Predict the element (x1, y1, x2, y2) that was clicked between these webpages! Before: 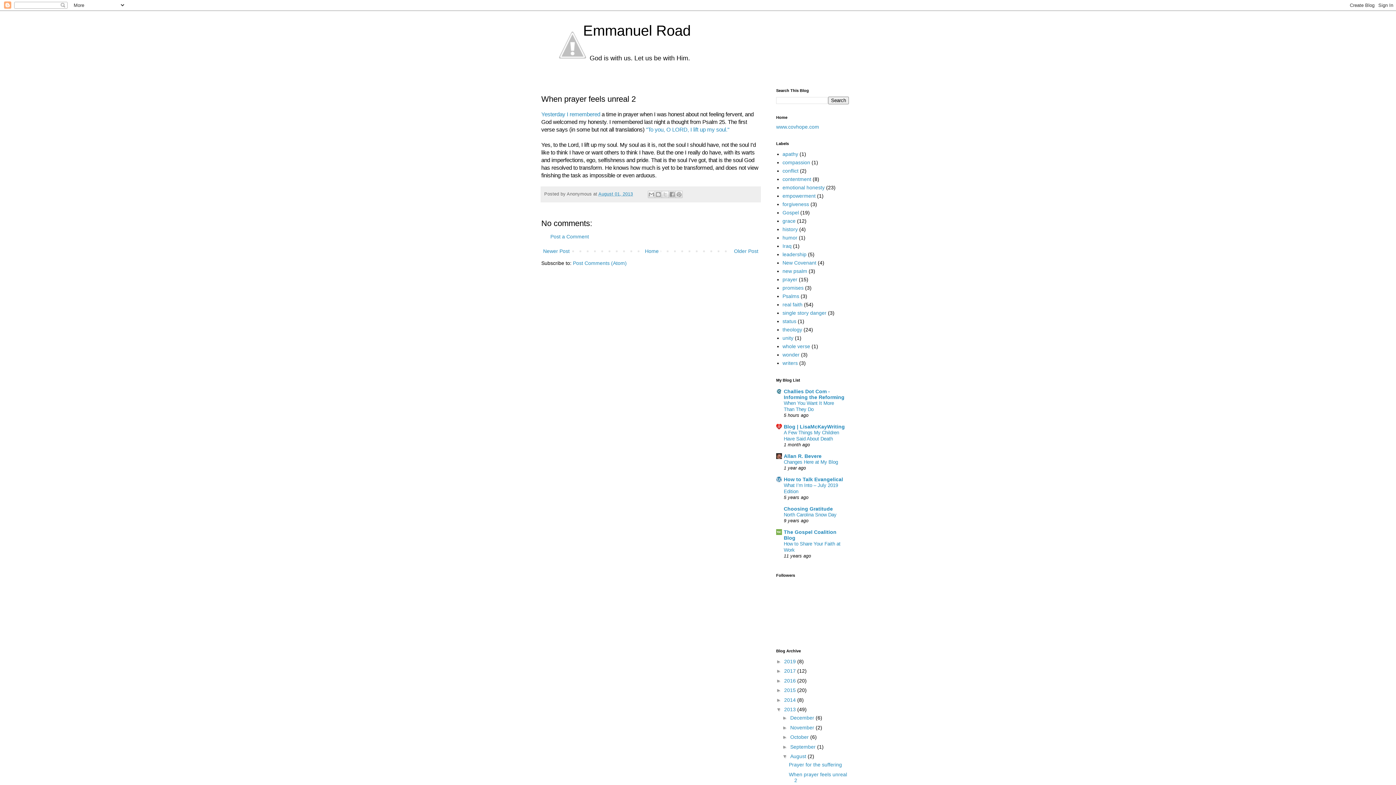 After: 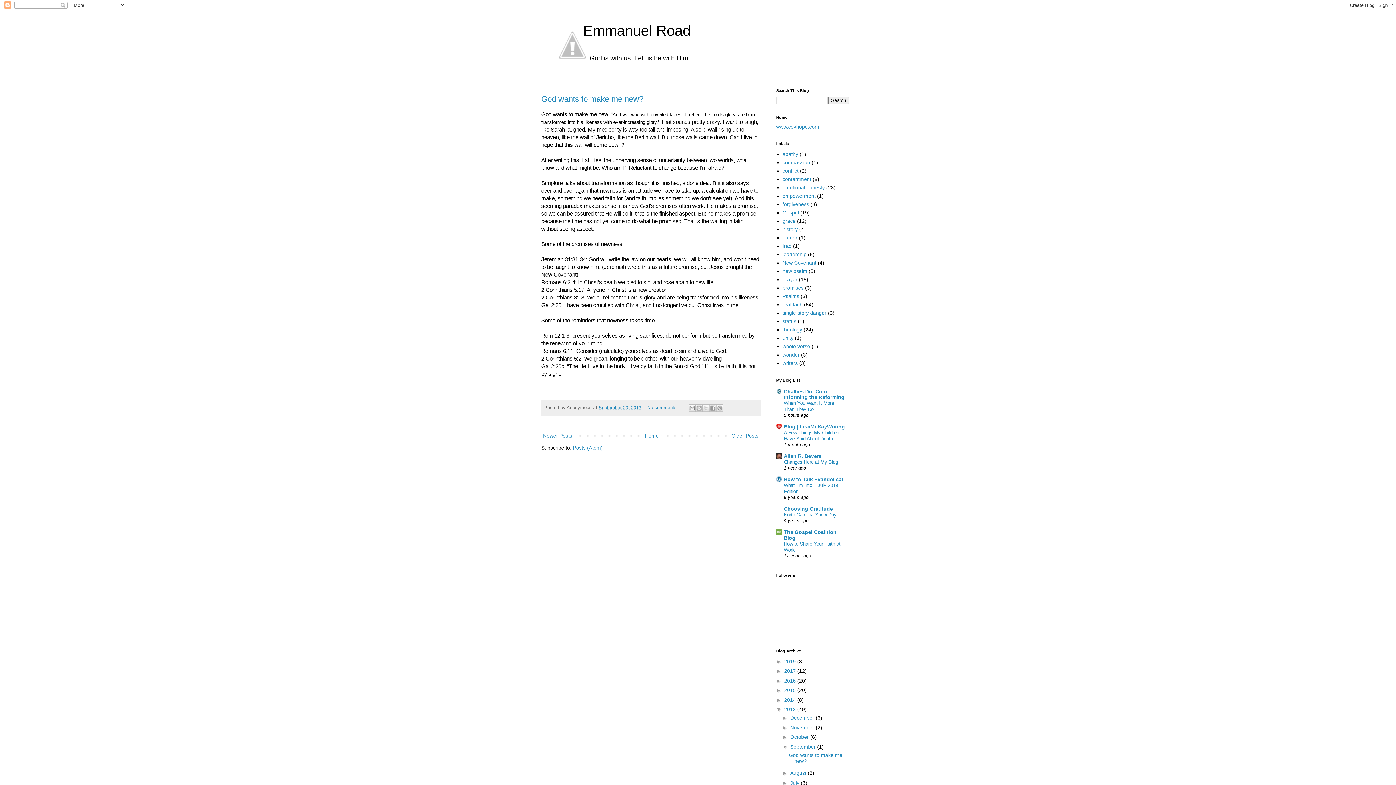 Action: bbox: (790, 744, 817, 750) label: September 